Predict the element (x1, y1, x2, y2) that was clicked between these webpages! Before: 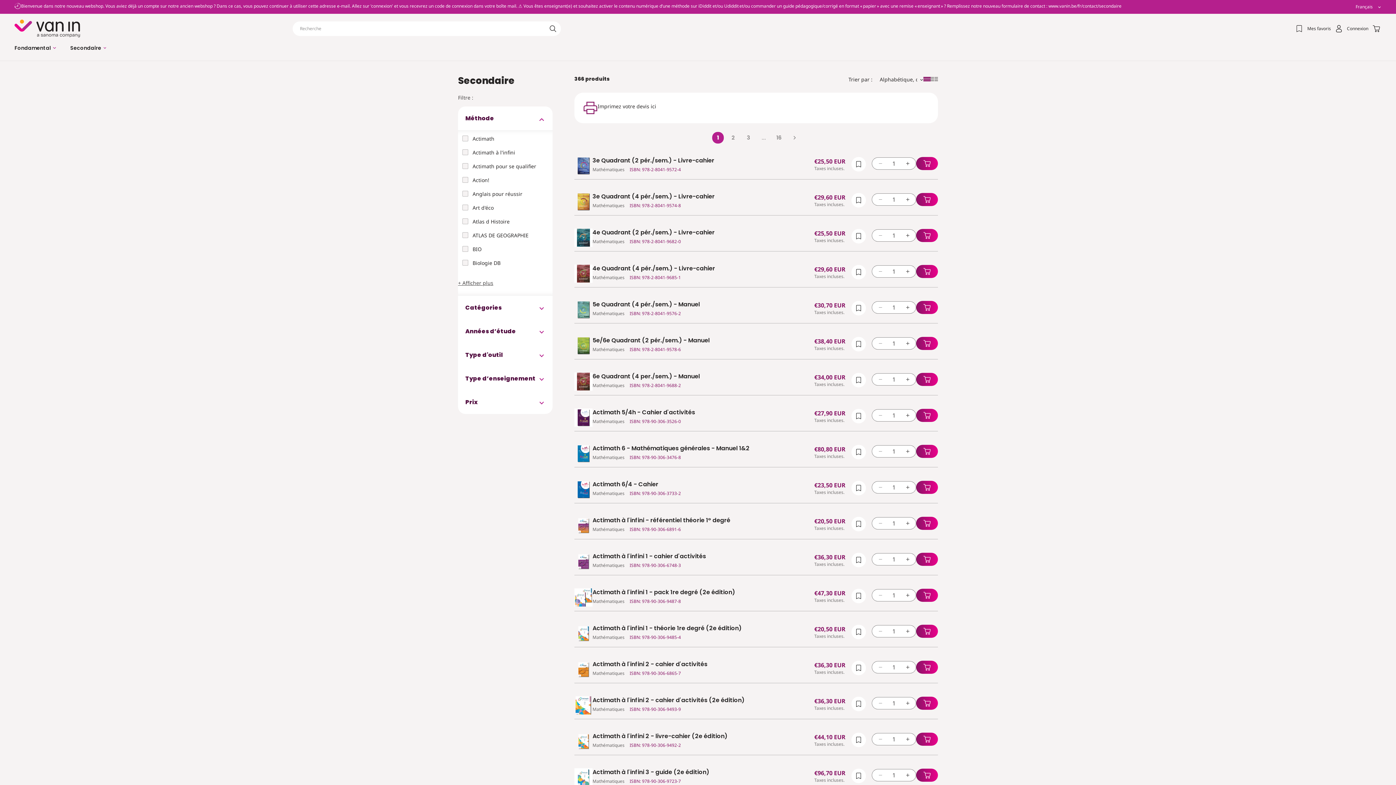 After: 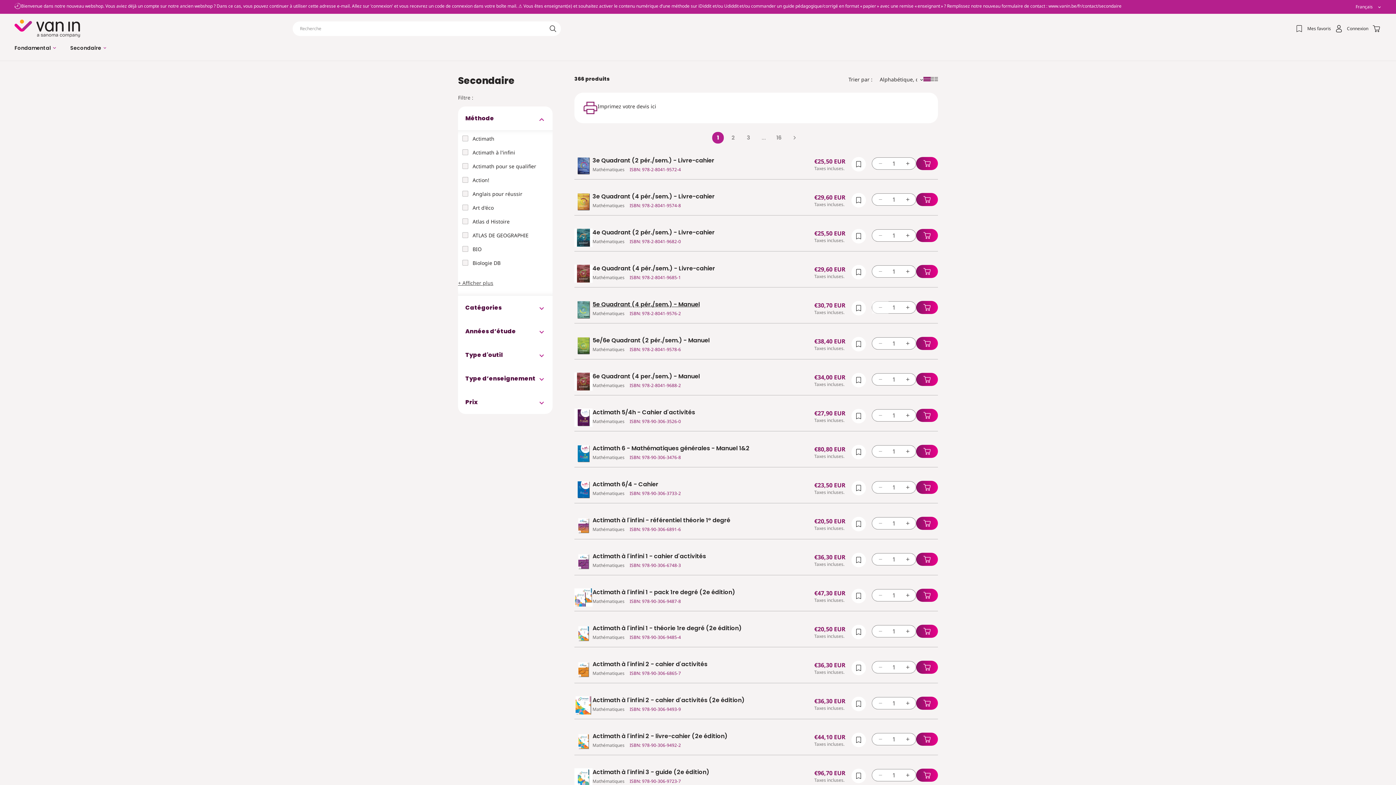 Action: label: Réduire la quantité de 5e Quadrant (4 pér./sem.) - Manuel bbox: (872, 301, 888, 313)